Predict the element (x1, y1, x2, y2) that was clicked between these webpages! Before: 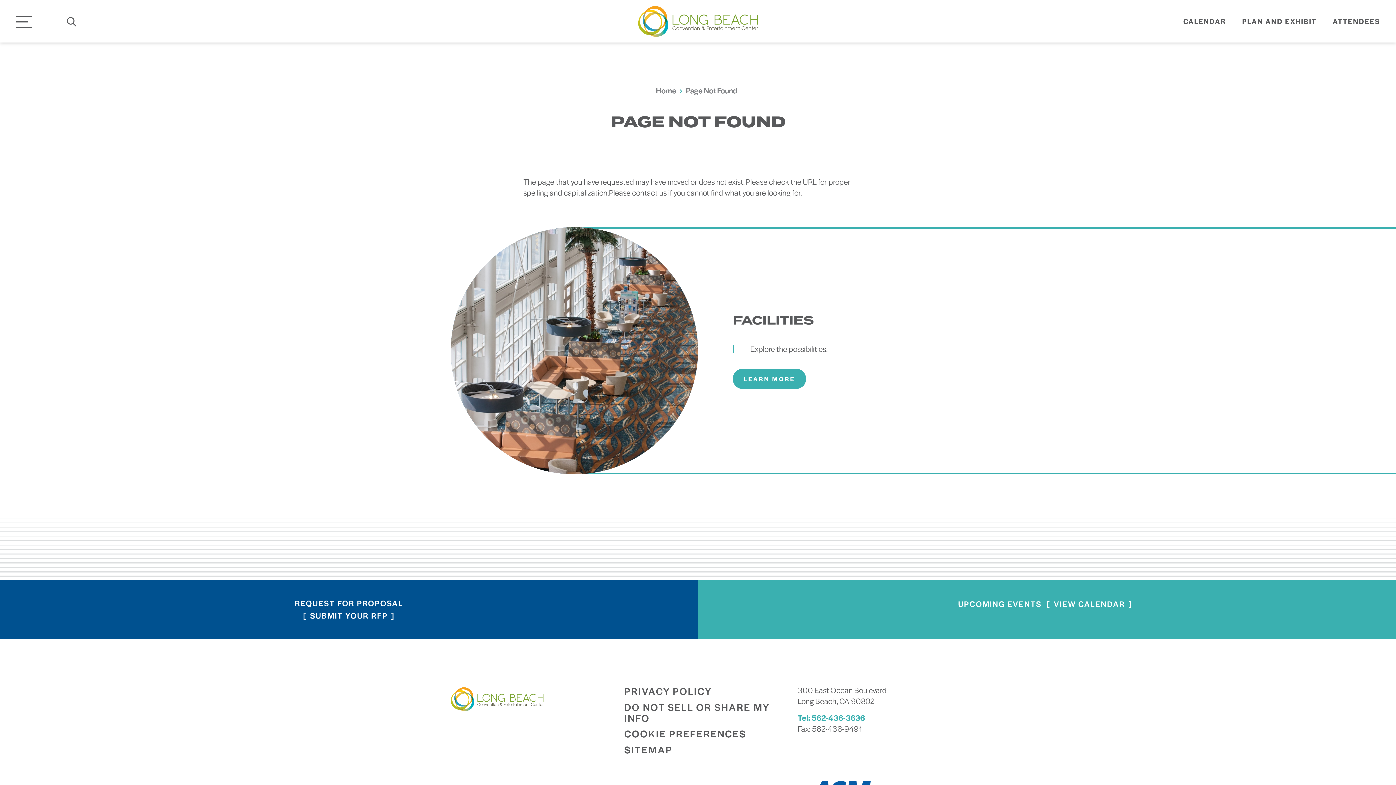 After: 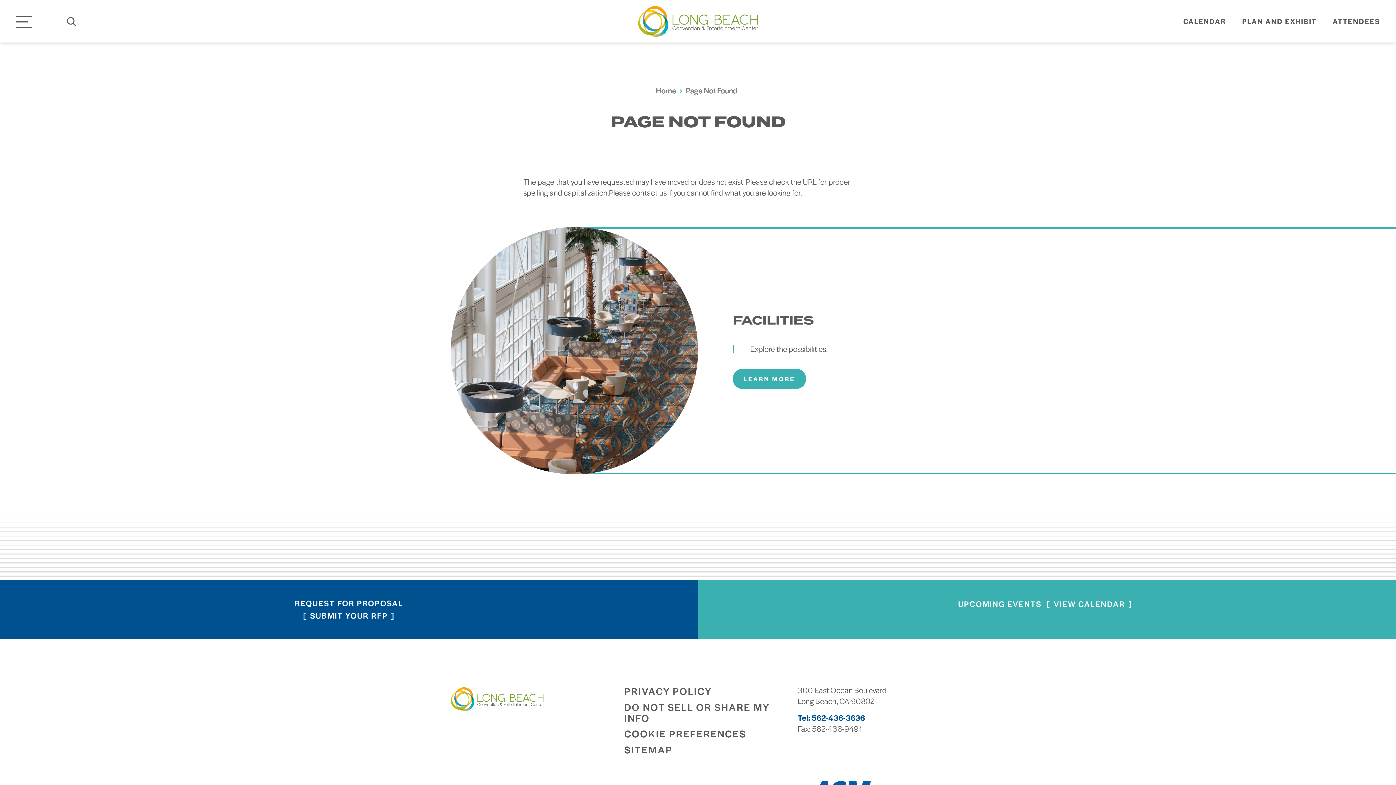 Action: bbox: (798, 712, 865, 723) label: Tel: 562-436-3636